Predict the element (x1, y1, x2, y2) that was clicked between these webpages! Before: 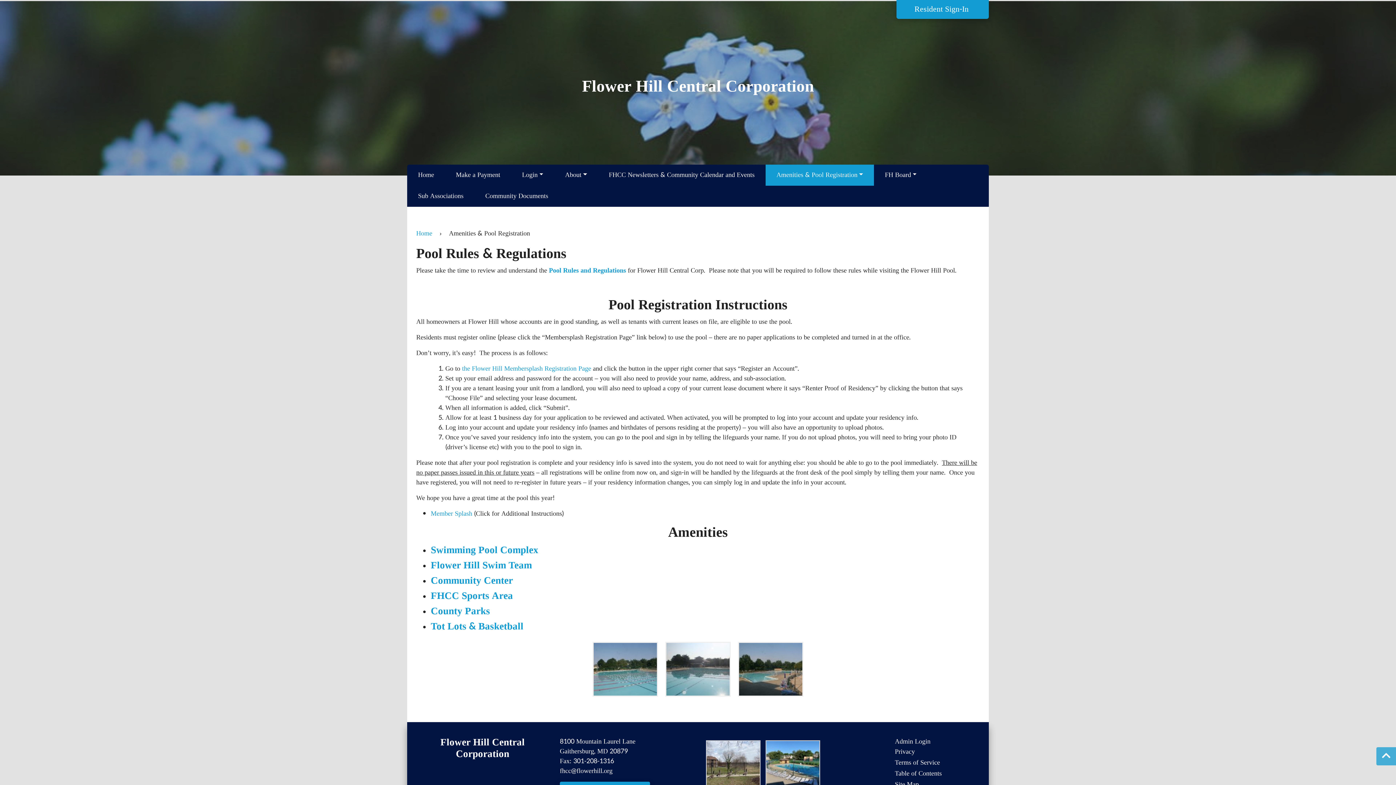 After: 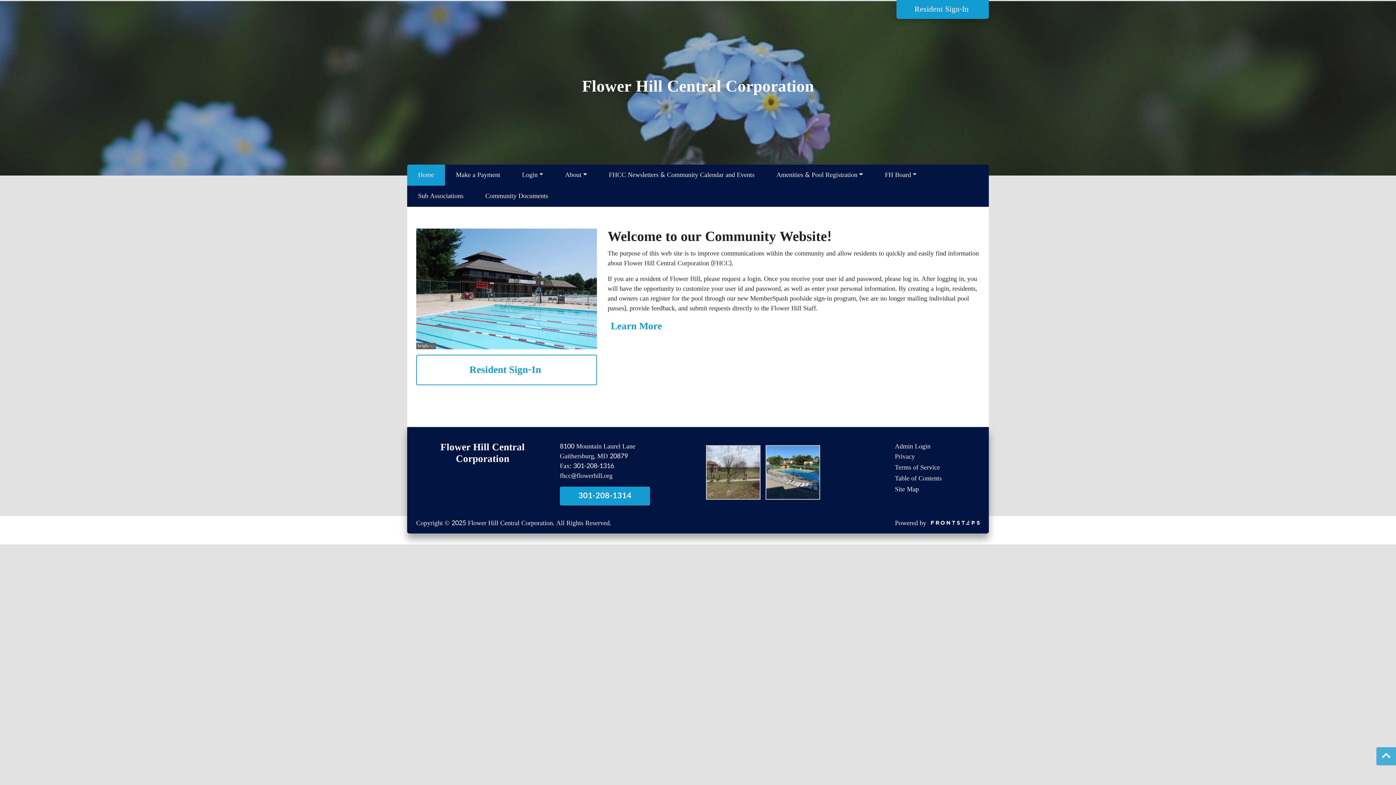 Action: label: Home bbox: (407, 164, 445, 185)